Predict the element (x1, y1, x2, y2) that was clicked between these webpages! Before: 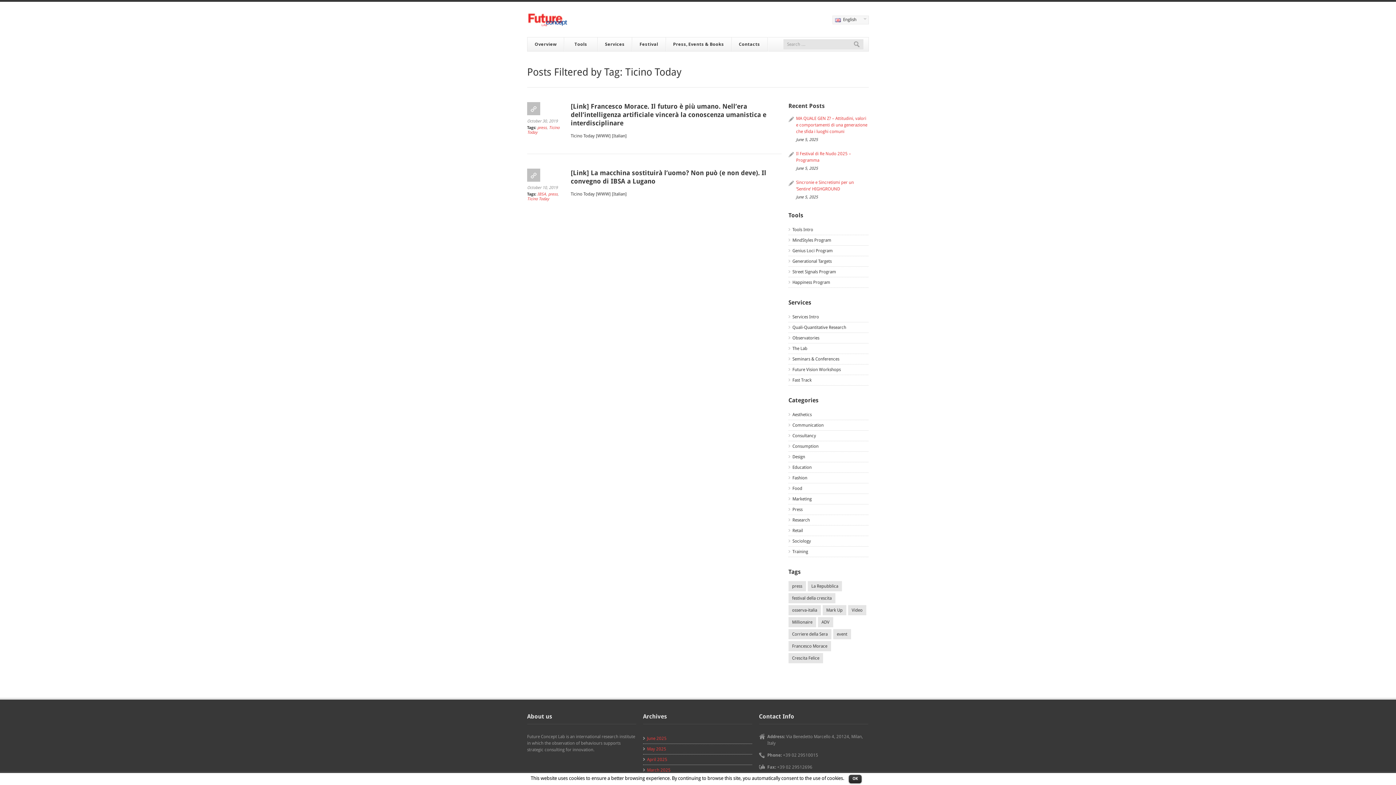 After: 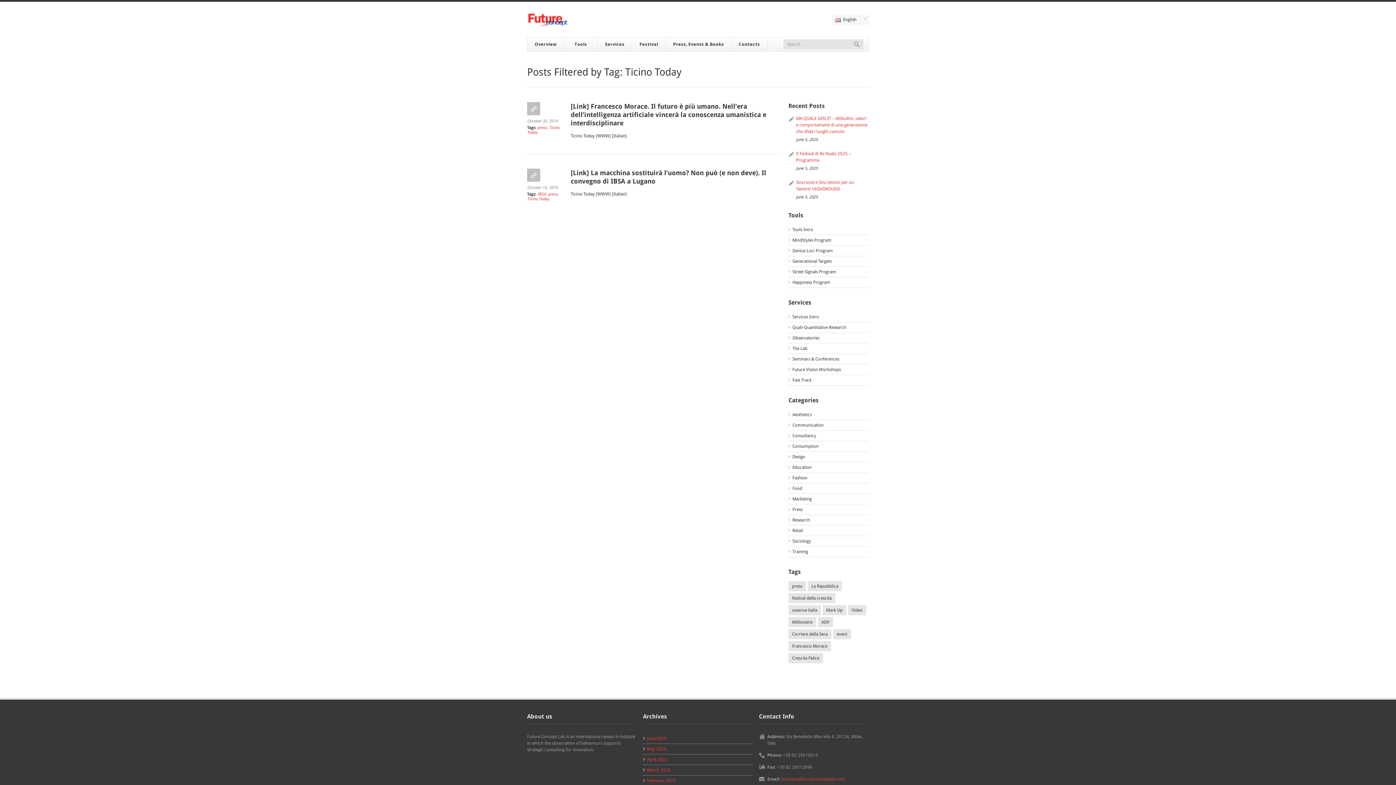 Action: label: OK bbox: (849, 775, 861, 783)